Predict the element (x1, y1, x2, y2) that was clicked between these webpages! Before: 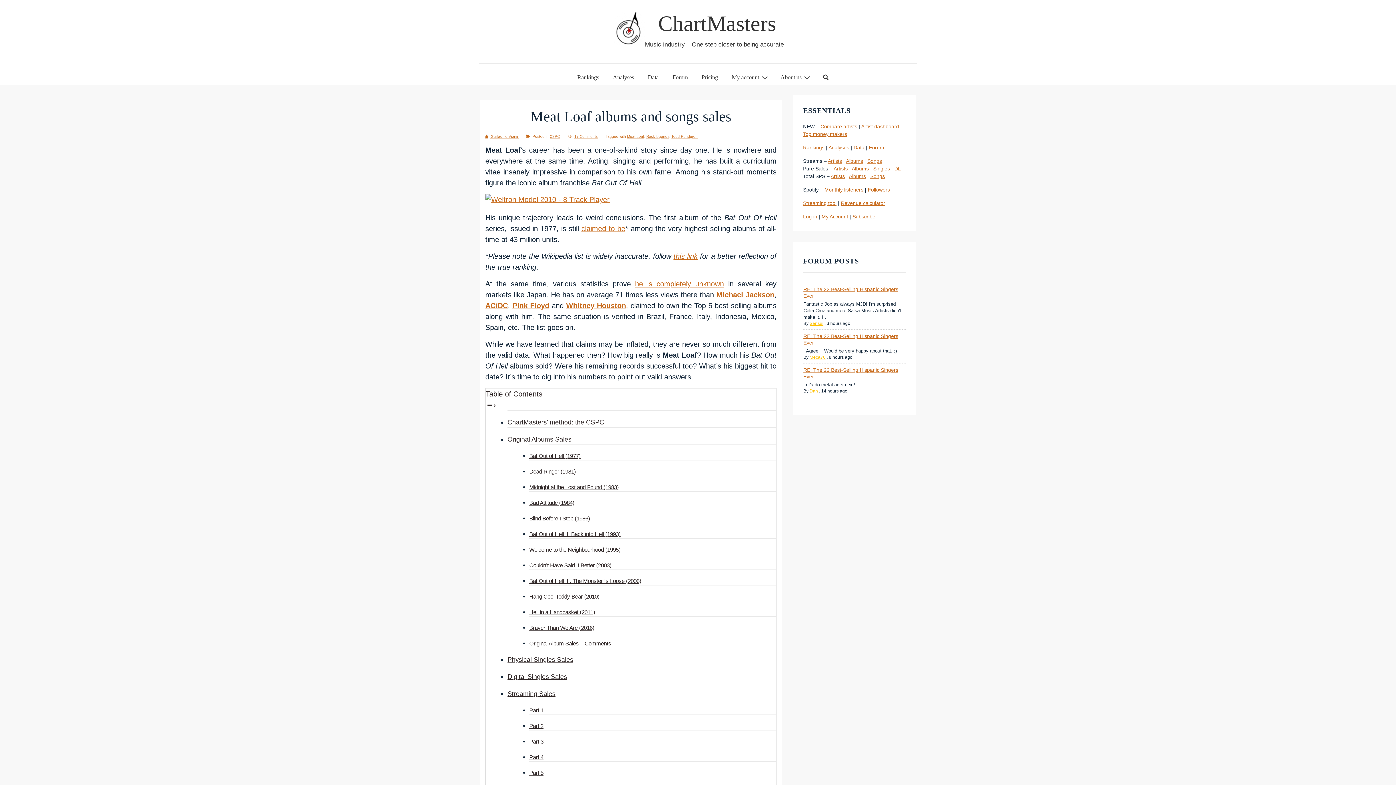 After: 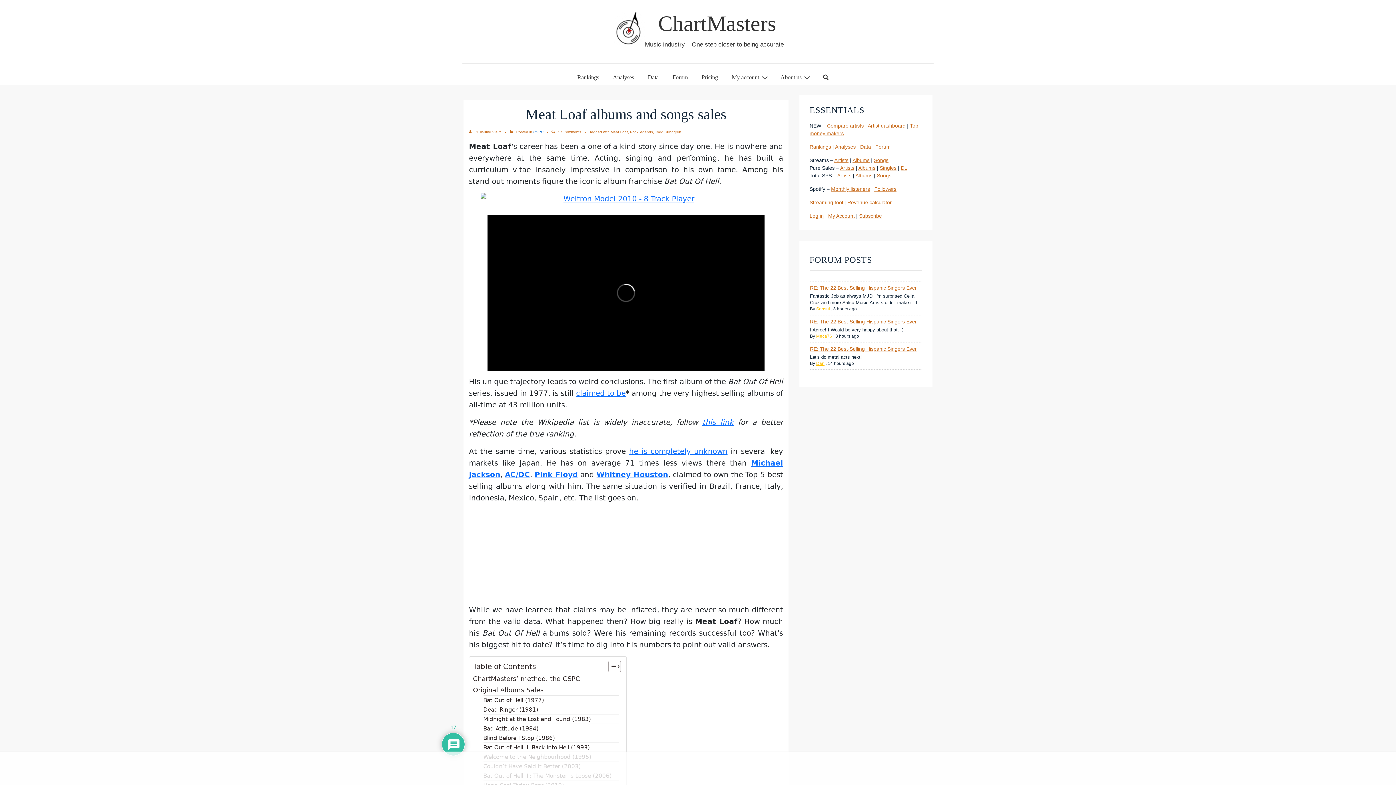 Action: bbox: (549, 134, 560, 138) label: CSPC